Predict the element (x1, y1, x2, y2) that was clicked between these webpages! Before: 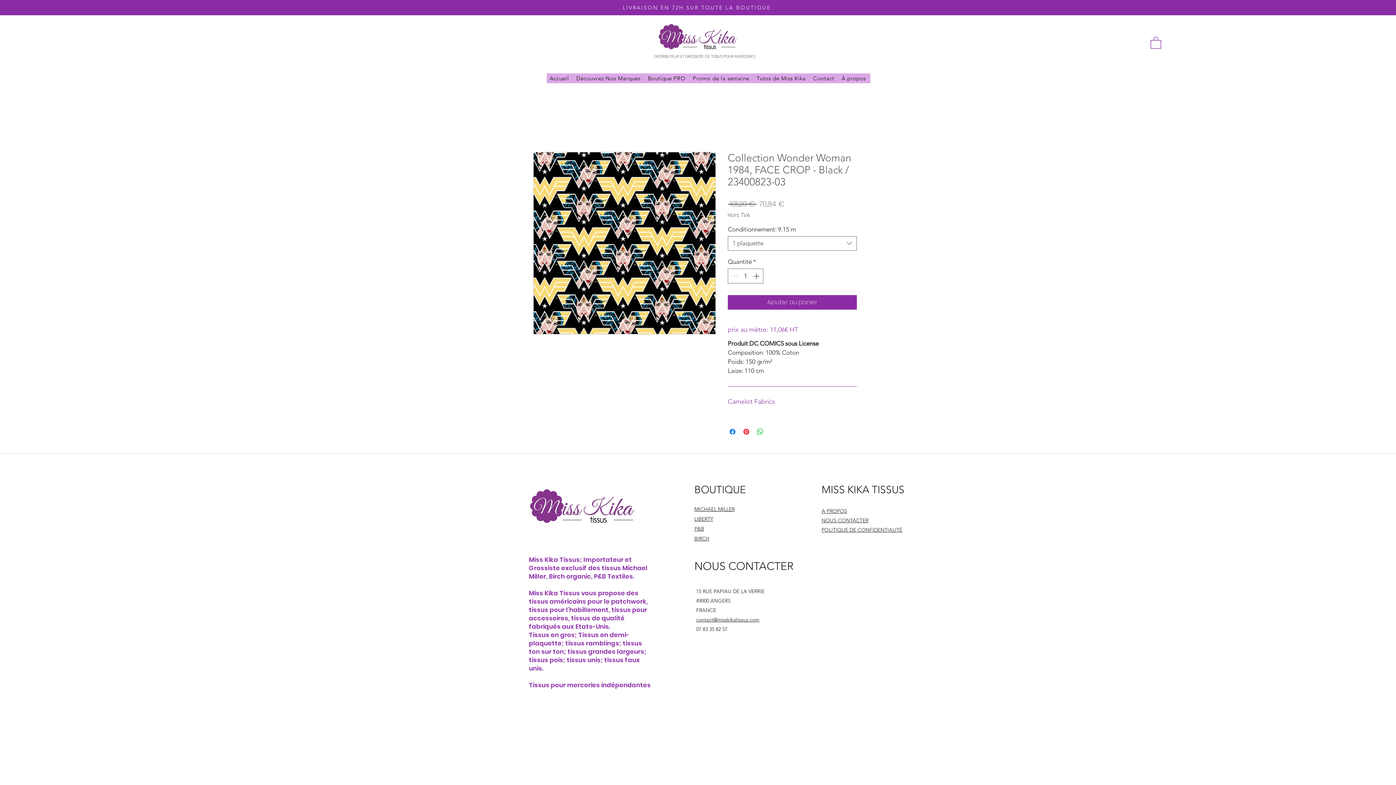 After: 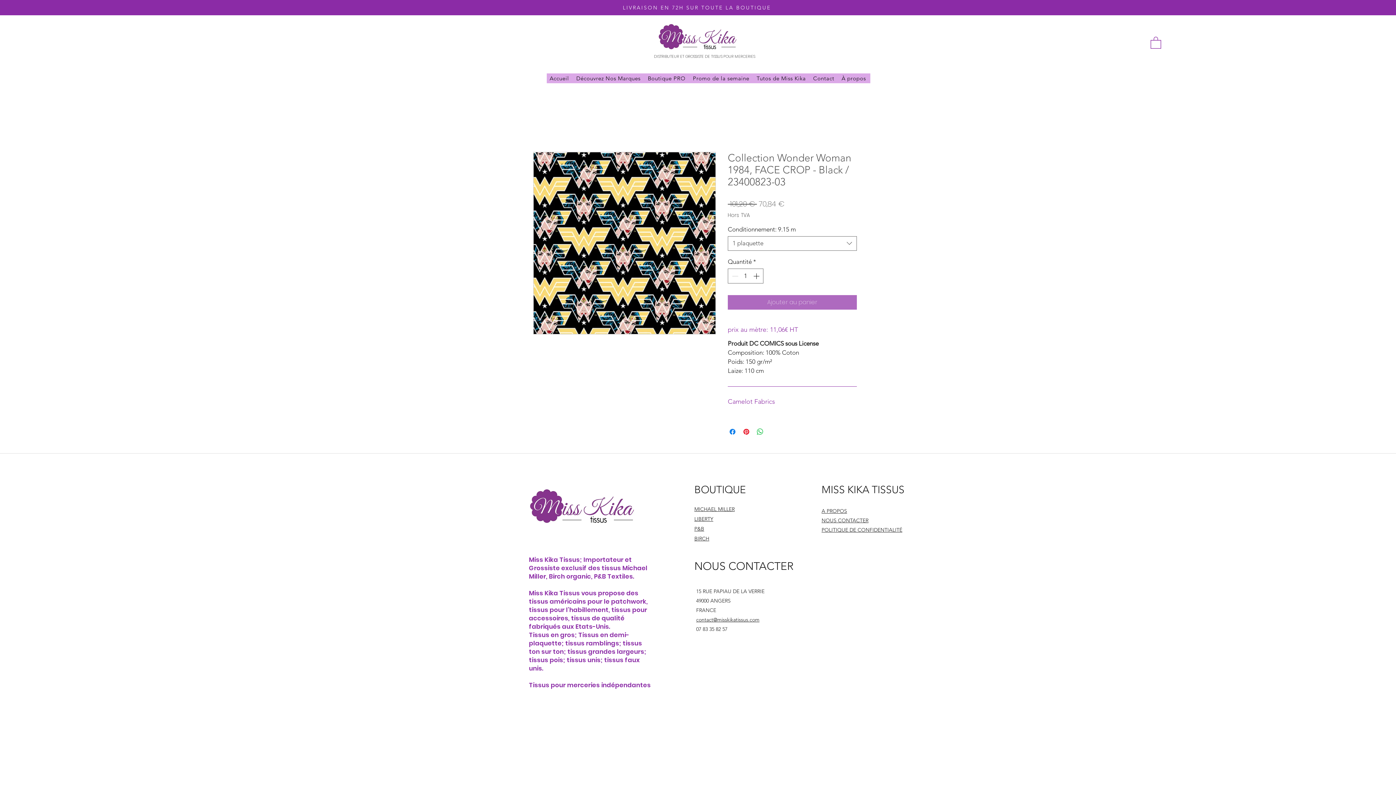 Action: bbox: (728, 295, 857, 309) label: Ajouter au panier